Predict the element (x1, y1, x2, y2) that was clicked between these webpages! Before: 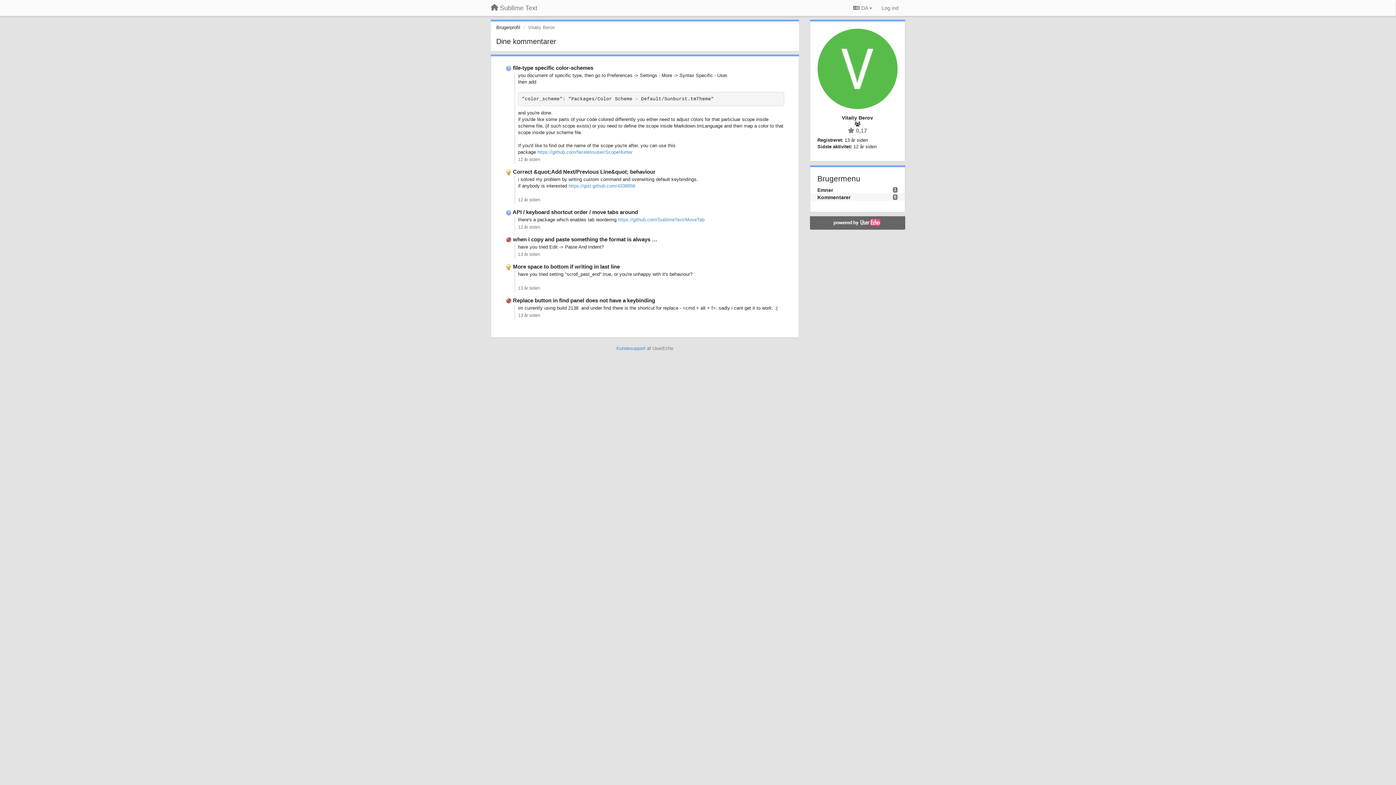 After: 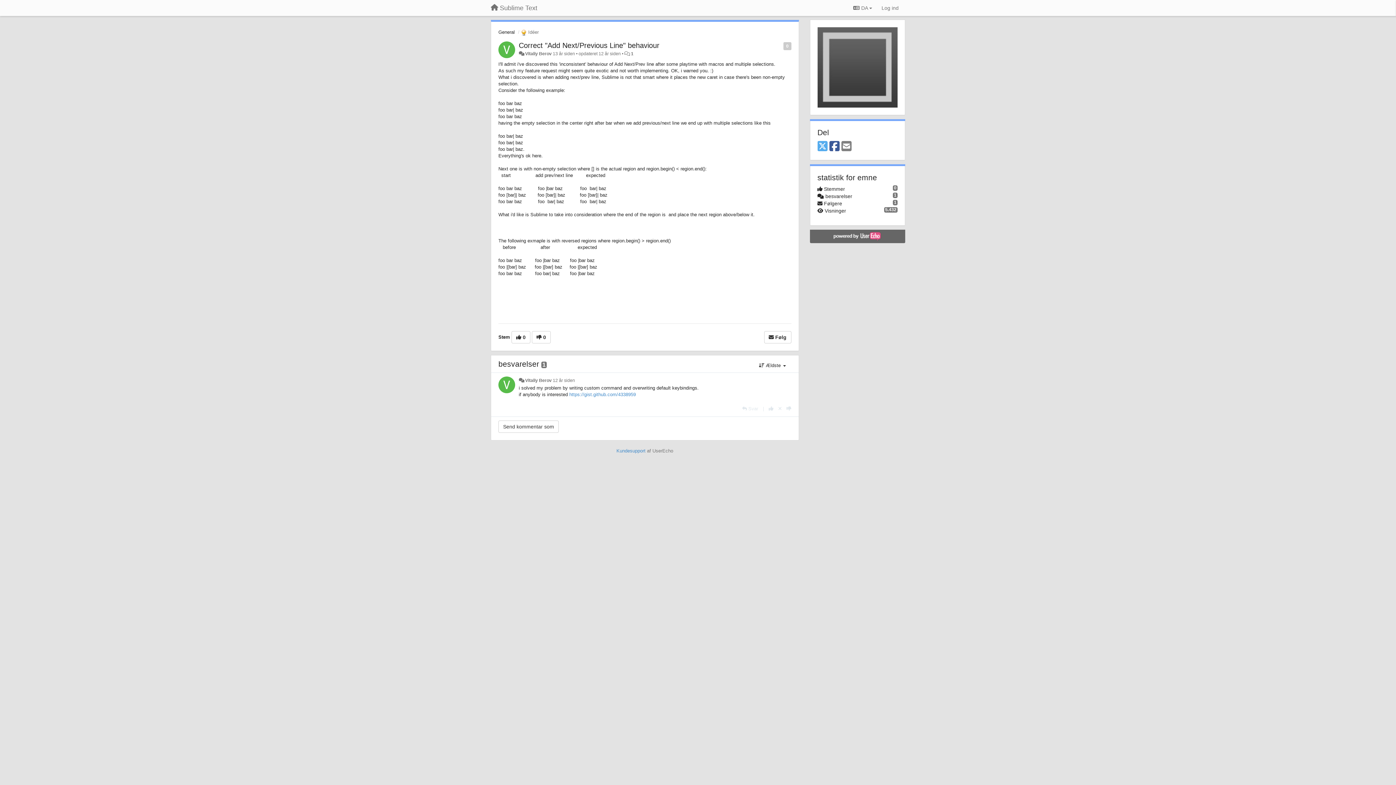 Action: bbox: (518, 197, 540, 202) label: 12 år siden